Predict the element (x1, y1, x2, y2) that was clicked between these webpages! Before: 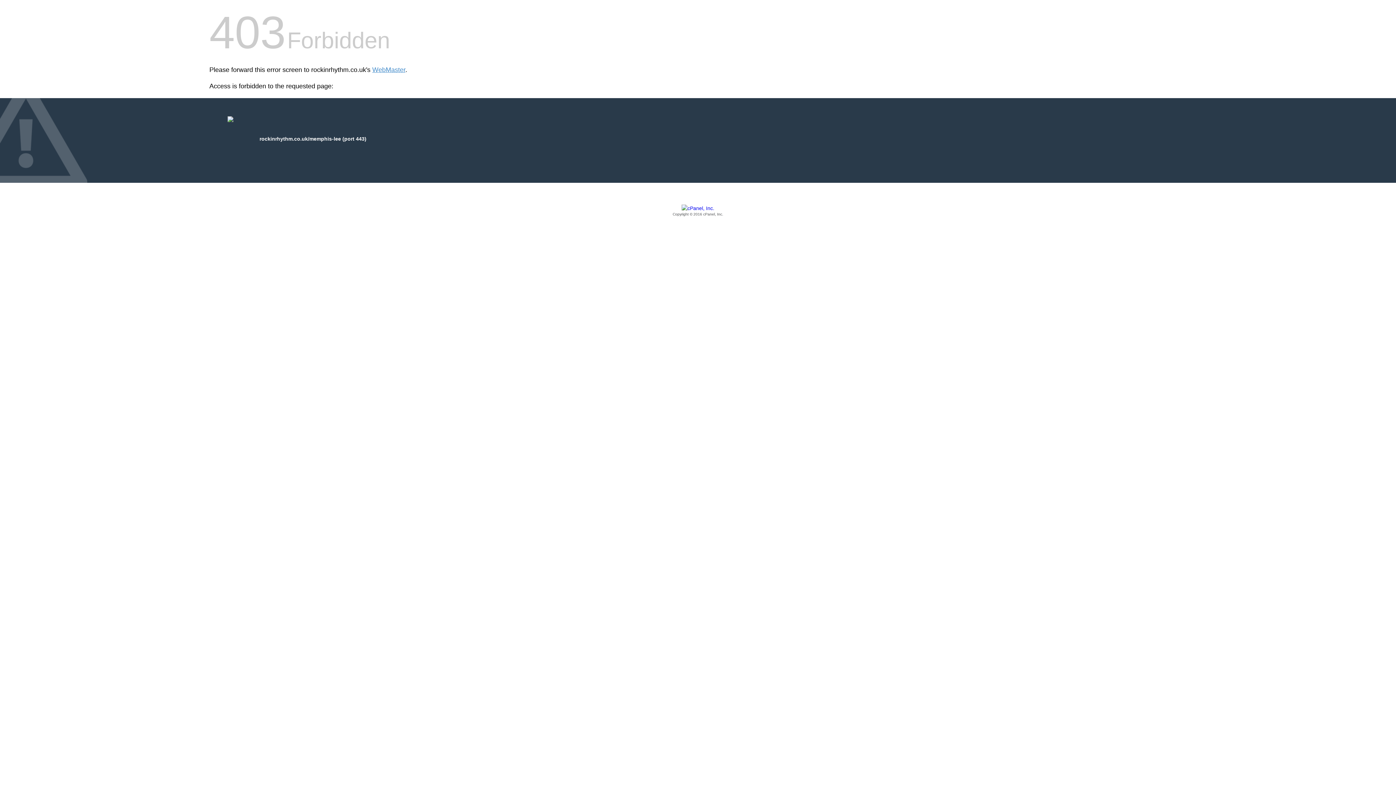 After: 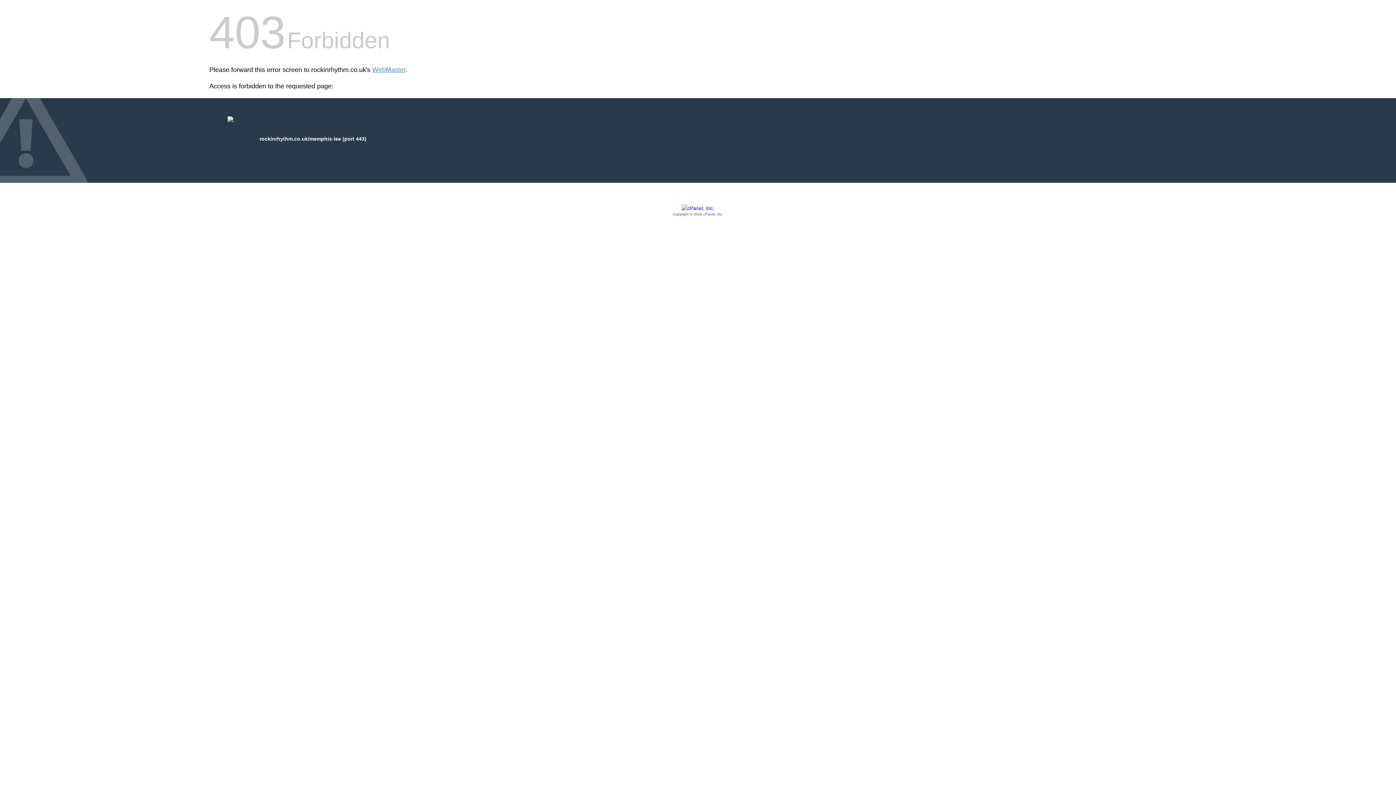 Action: label: Copyright © 2016 cPanel, Inc. bbox: (209, 205, 1186, 217)